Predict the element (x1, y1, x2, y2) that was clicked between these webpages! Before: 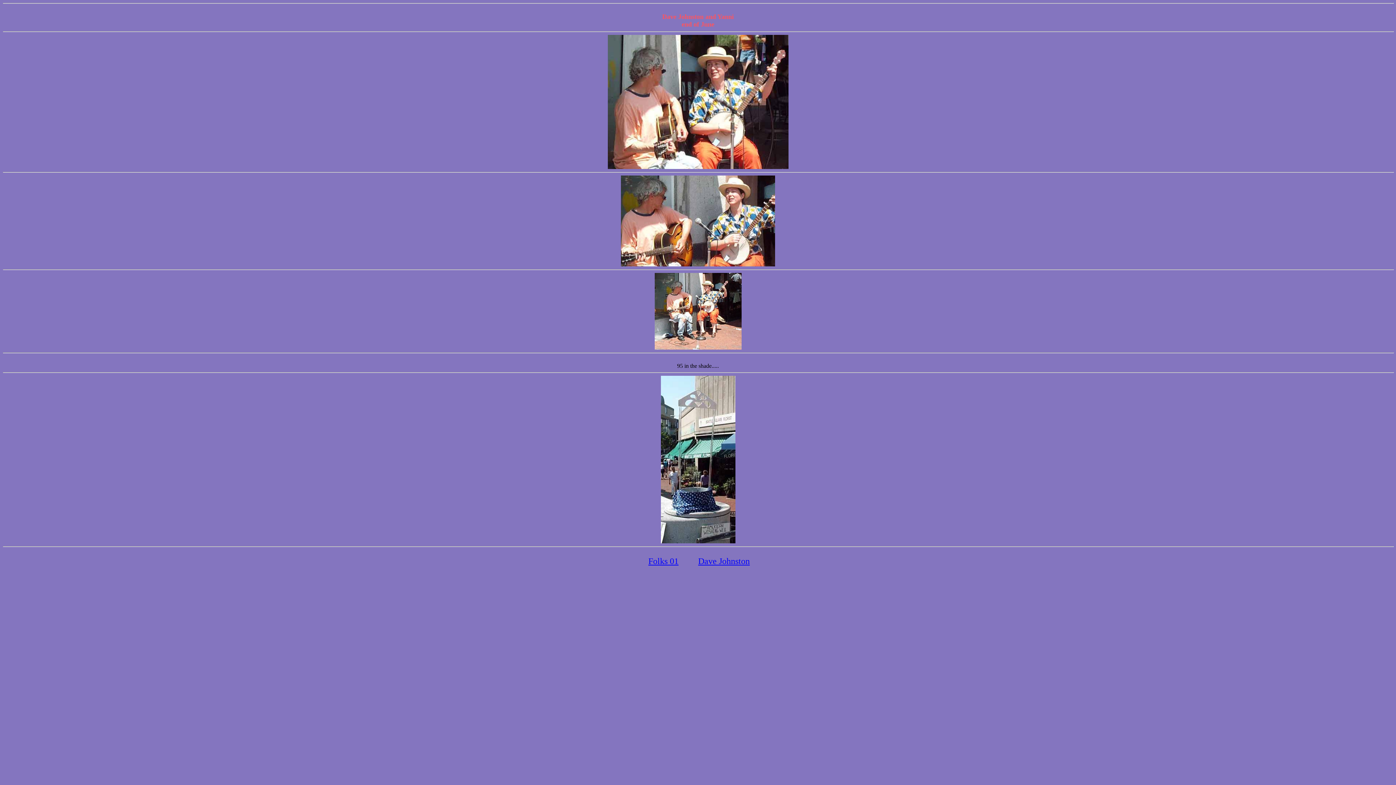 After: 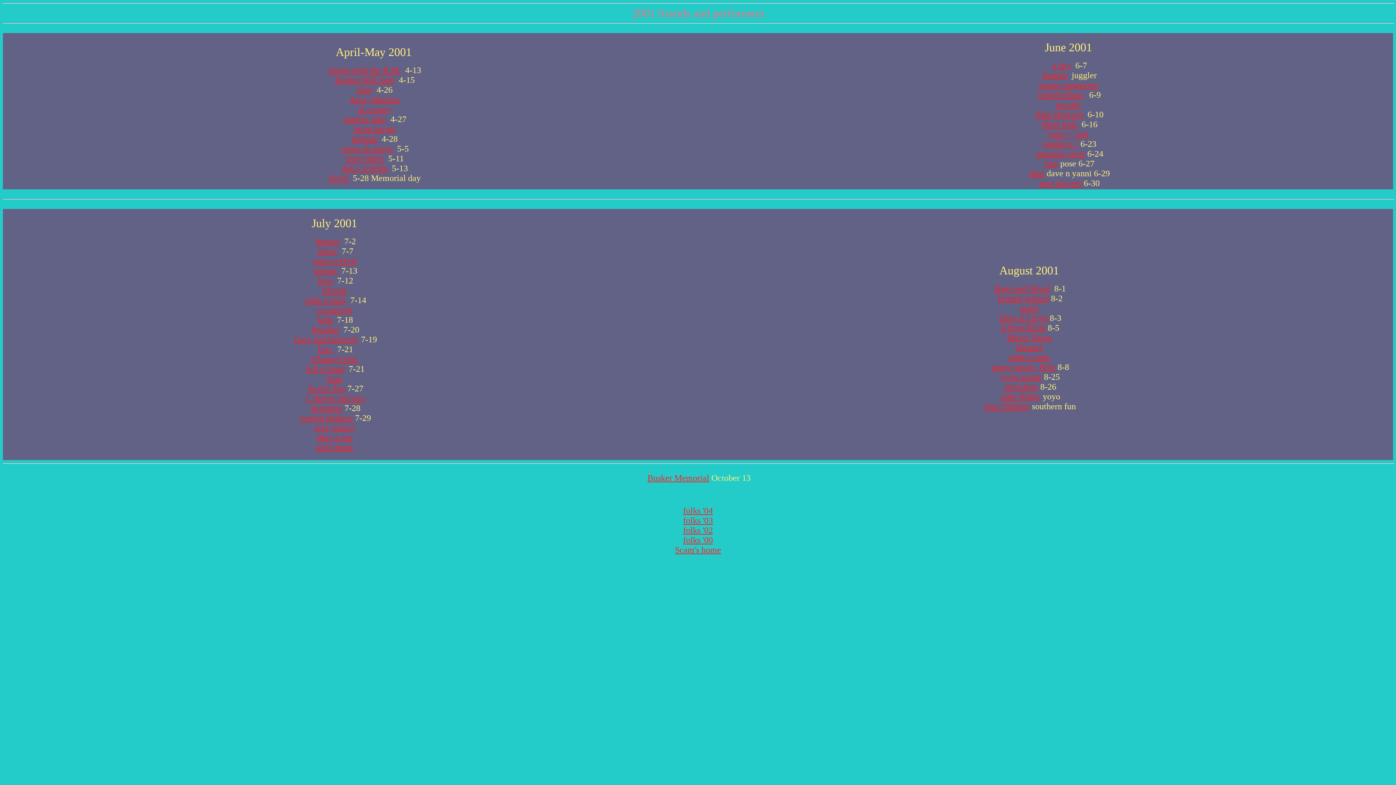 Action: bbox: (648, 556, 678, 566) label: Folks 01